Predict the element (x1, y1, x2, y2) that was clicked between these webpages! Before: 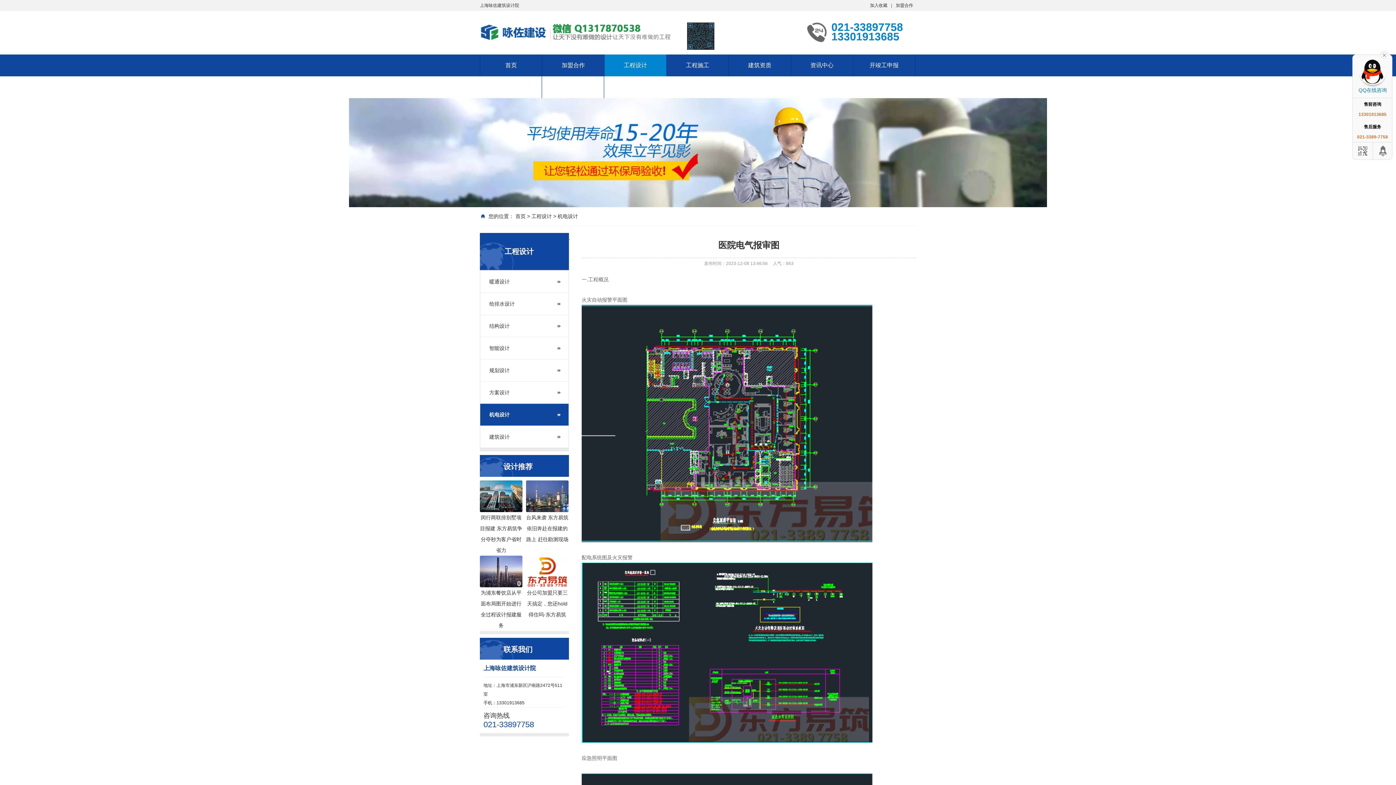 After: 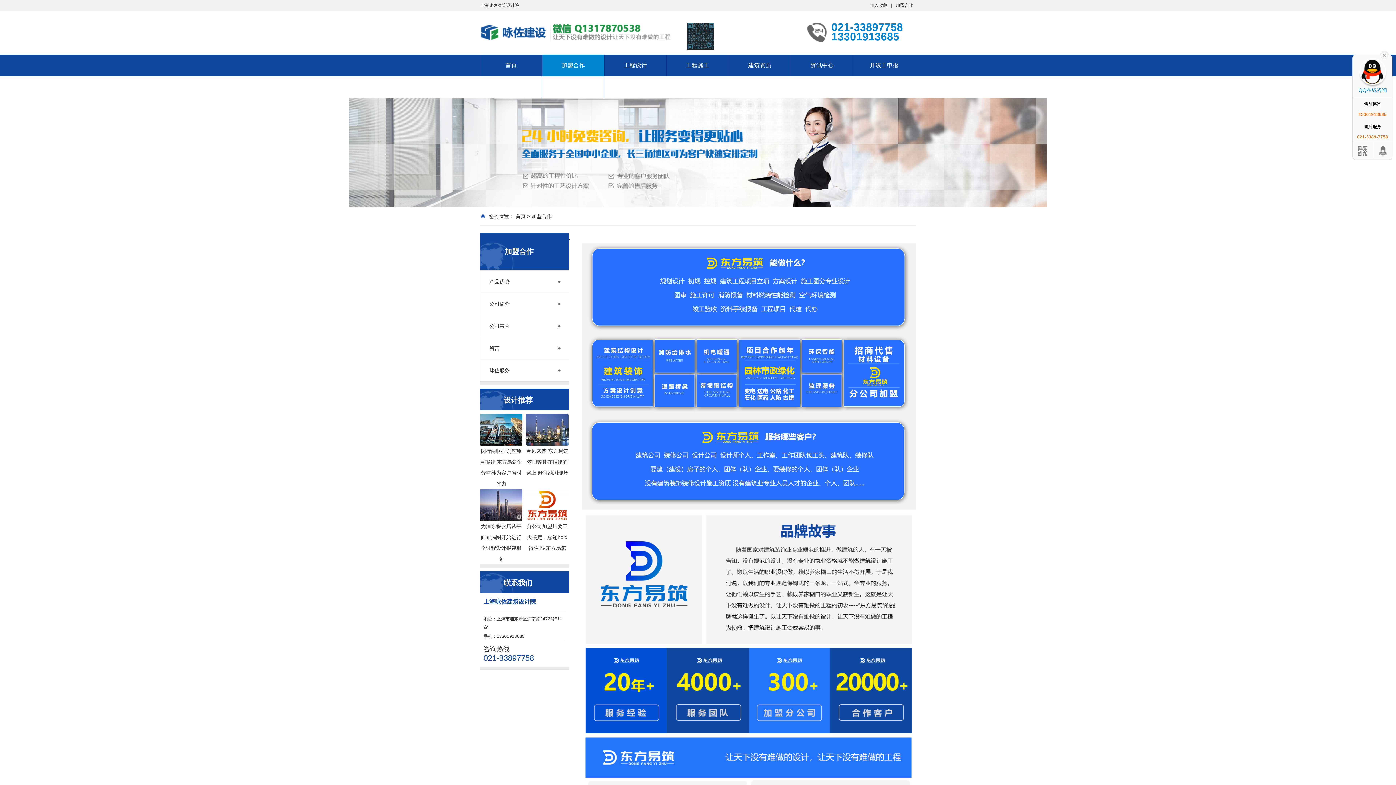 Action: label: 加盟合作 bbox: (542, 54, 604, 76)